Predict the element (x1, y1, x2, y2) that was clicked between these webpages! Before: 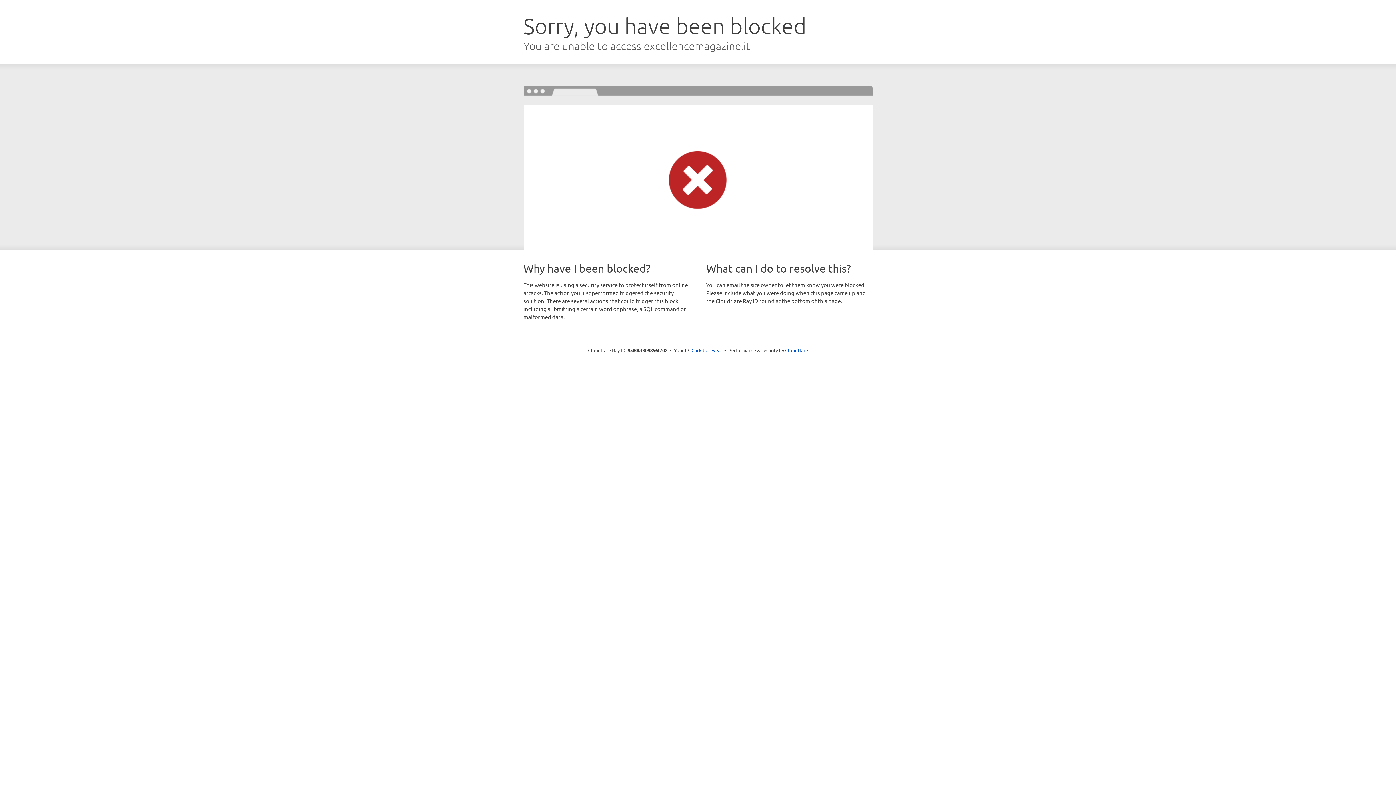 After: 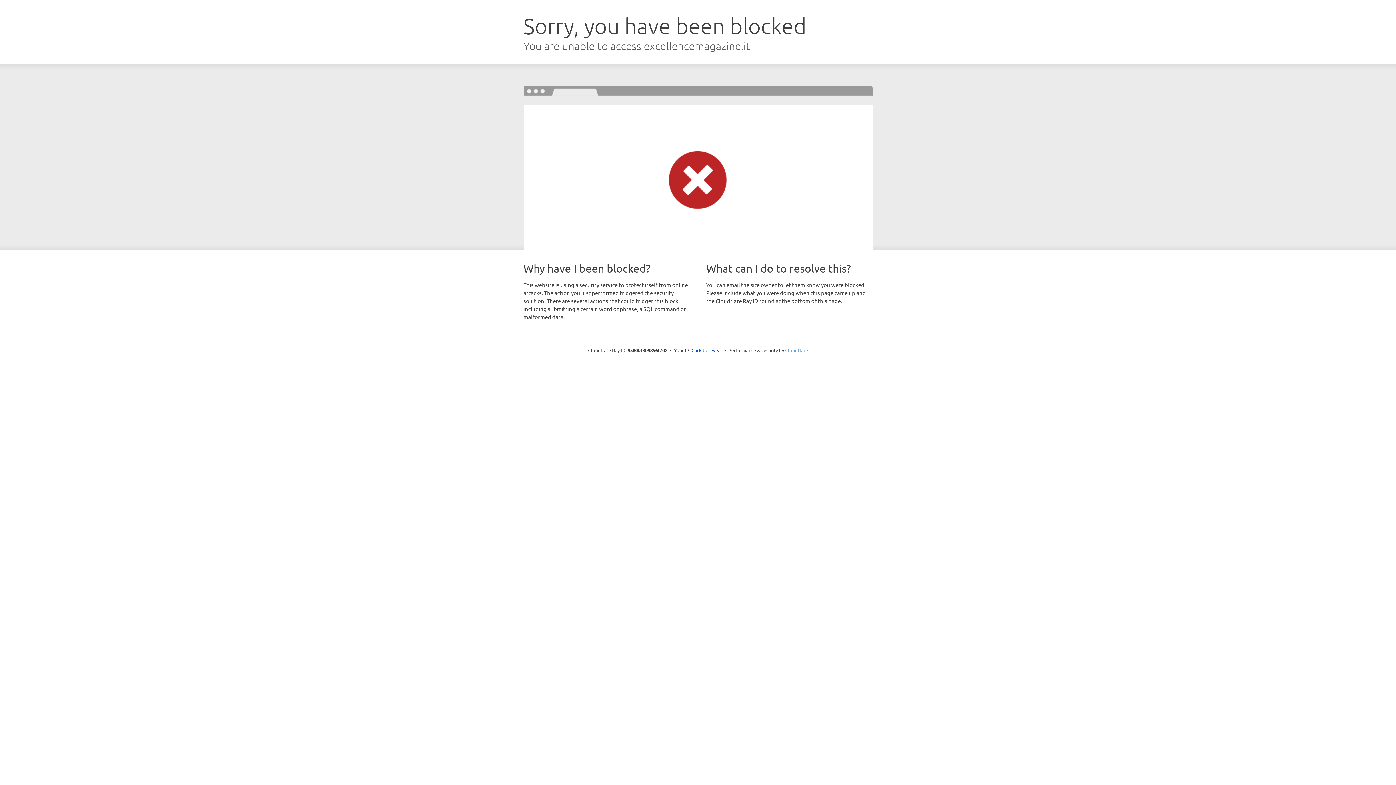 Action: label: Cloudflare bbox: (785, 347, 808, 353)